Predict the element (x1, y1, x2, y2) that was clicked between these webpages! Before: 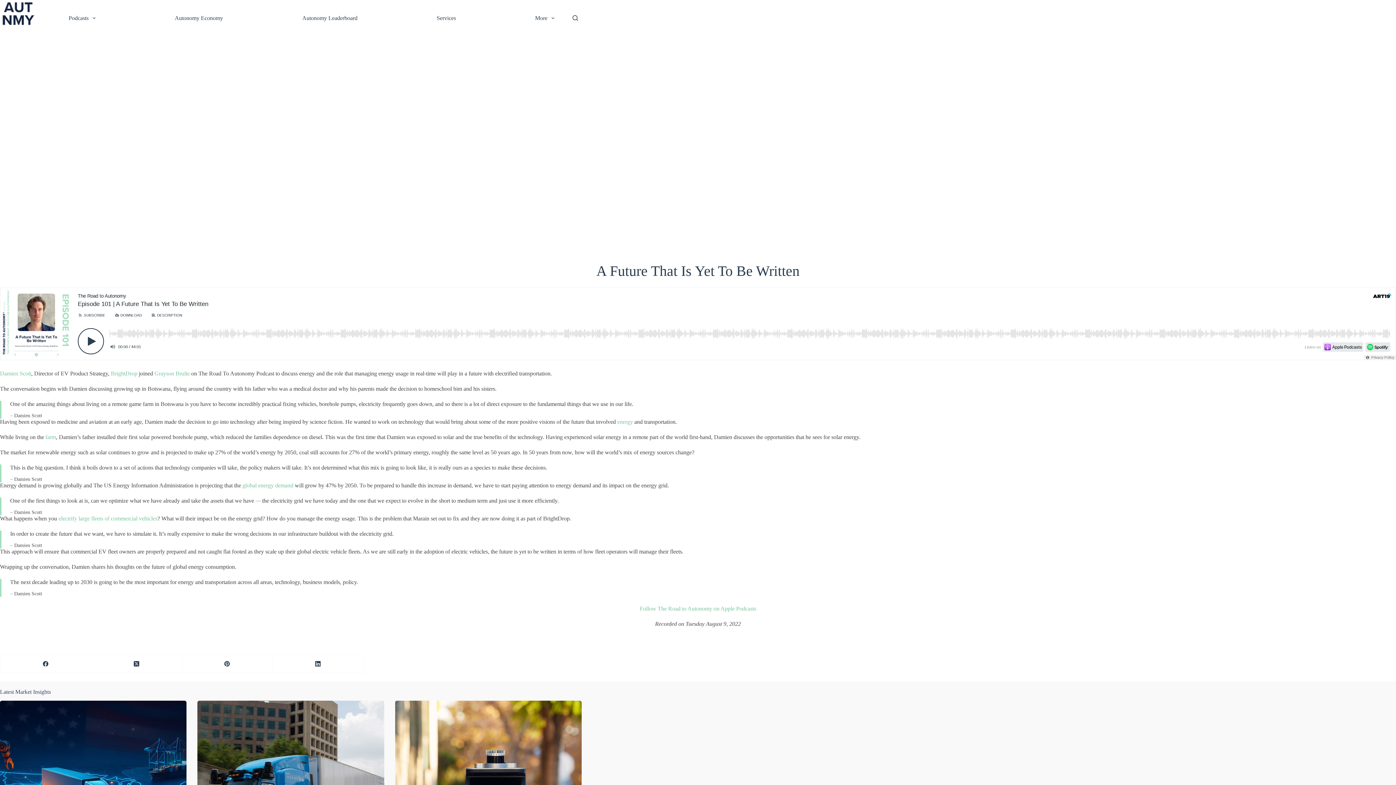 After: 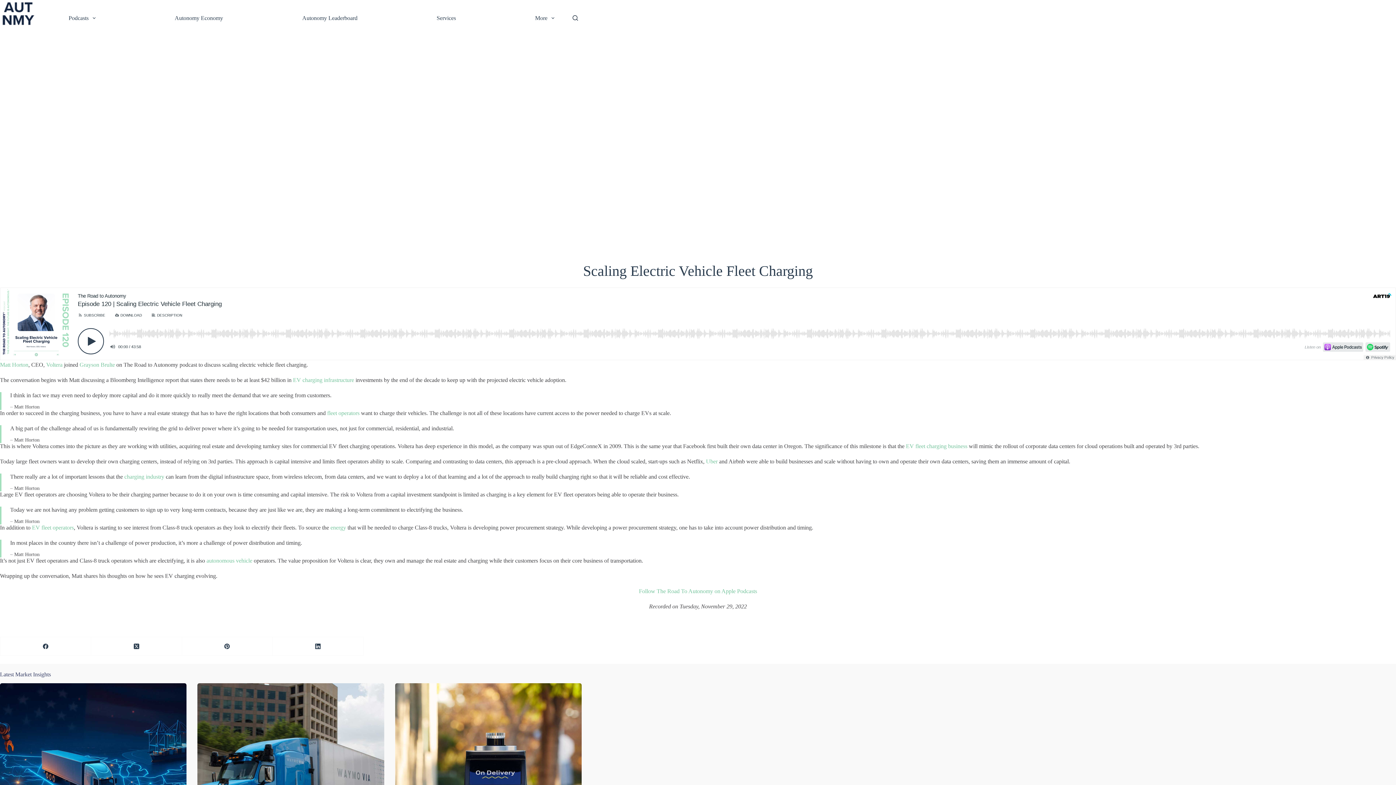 Action: label: electrify large fleets of commercial vehicles bbox: (58, 515, 157, 521)